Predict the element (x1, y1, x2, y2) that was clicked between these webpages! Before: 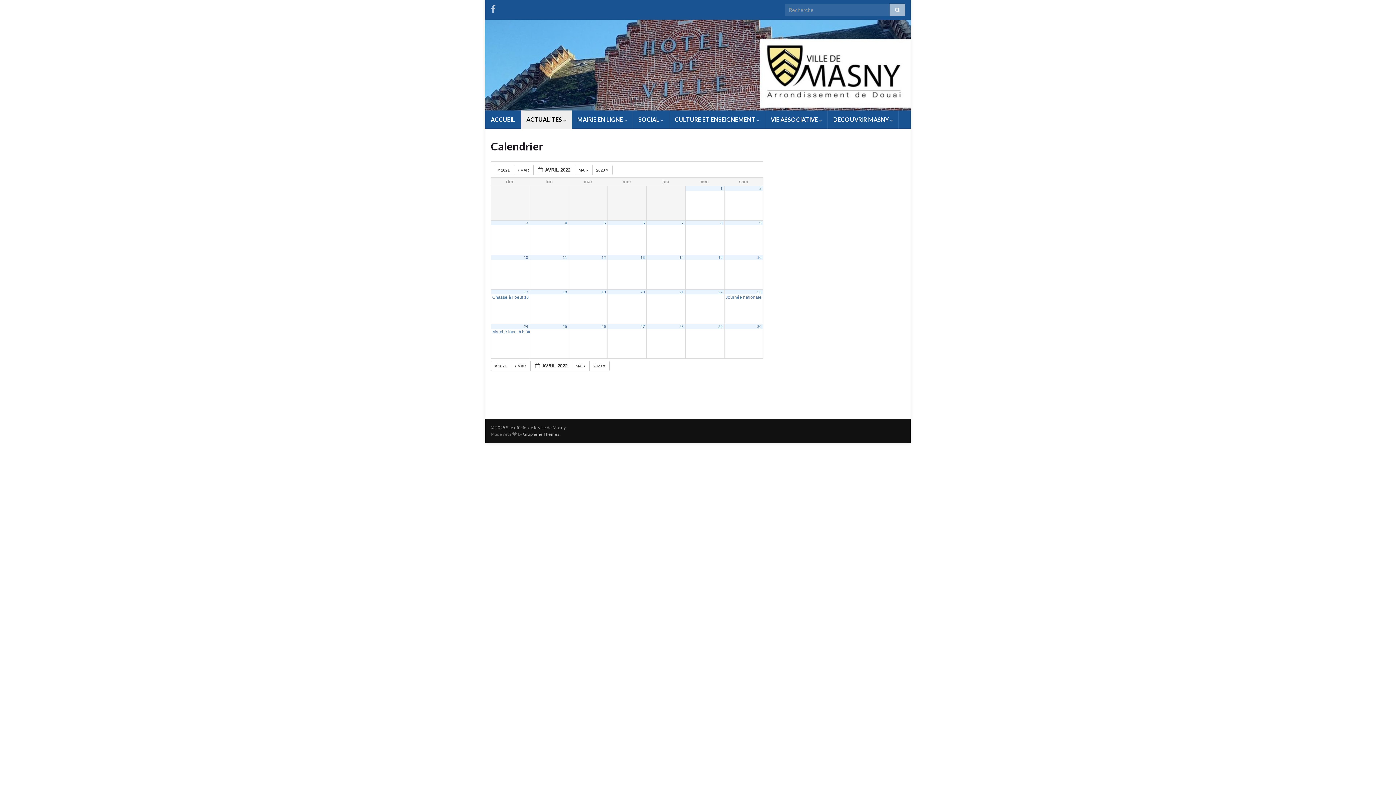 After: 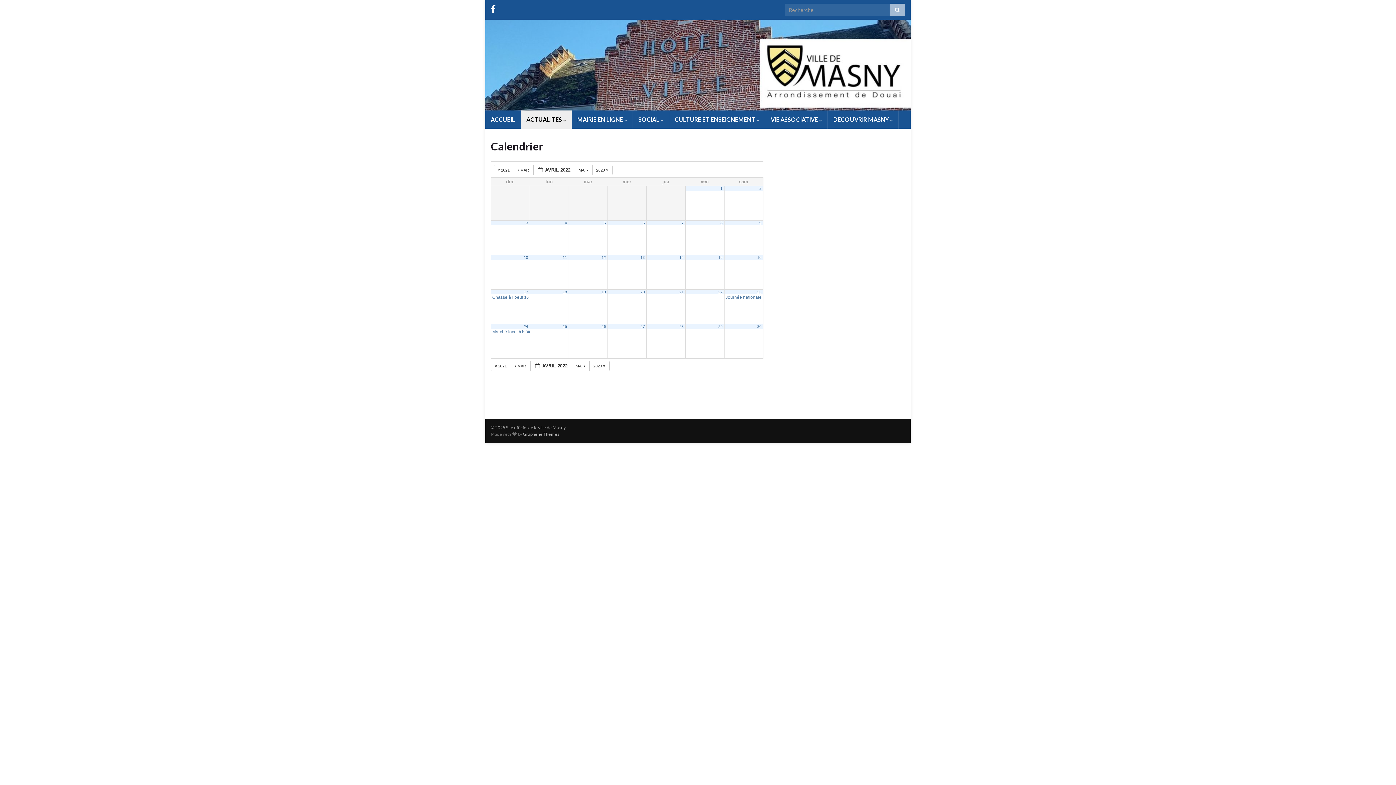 Action: bbox: (490, 2, 496, 13)